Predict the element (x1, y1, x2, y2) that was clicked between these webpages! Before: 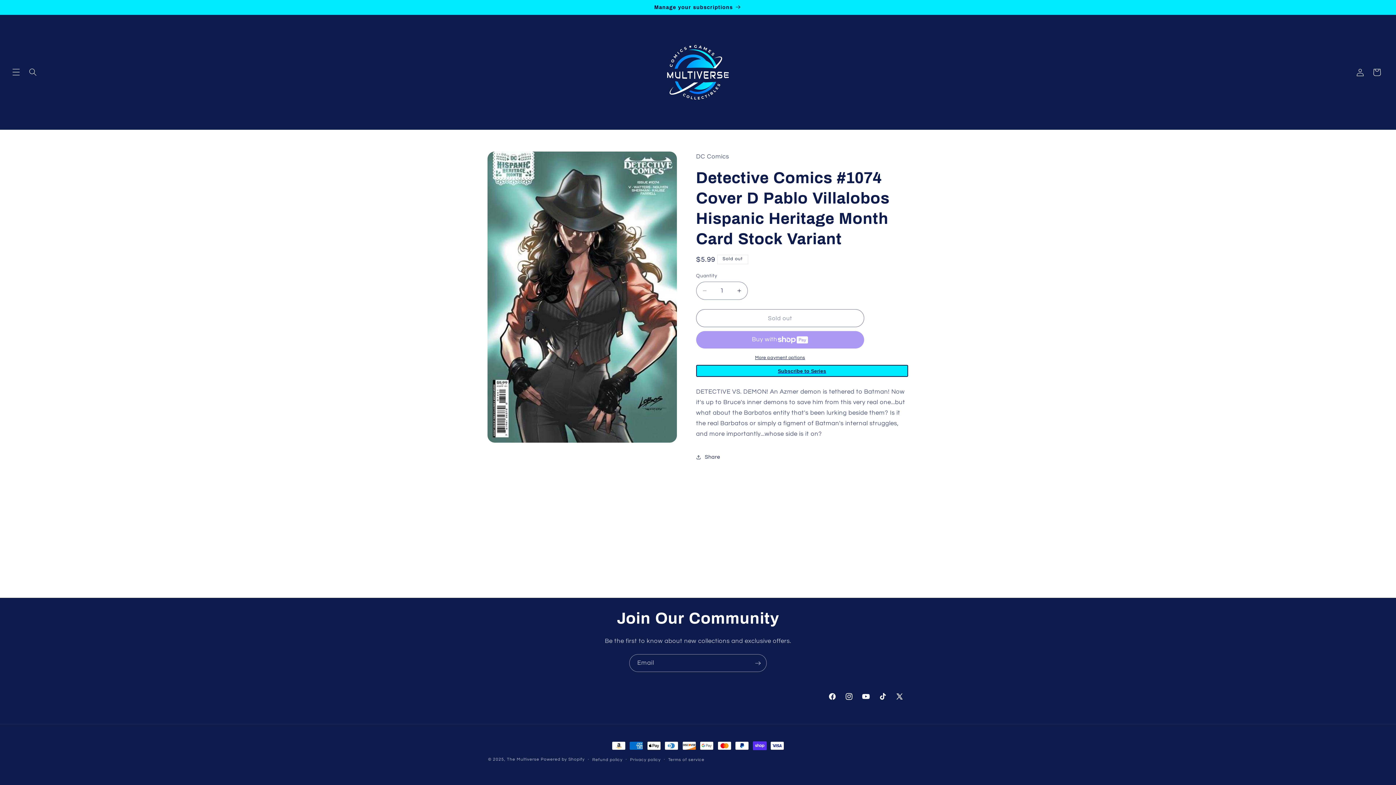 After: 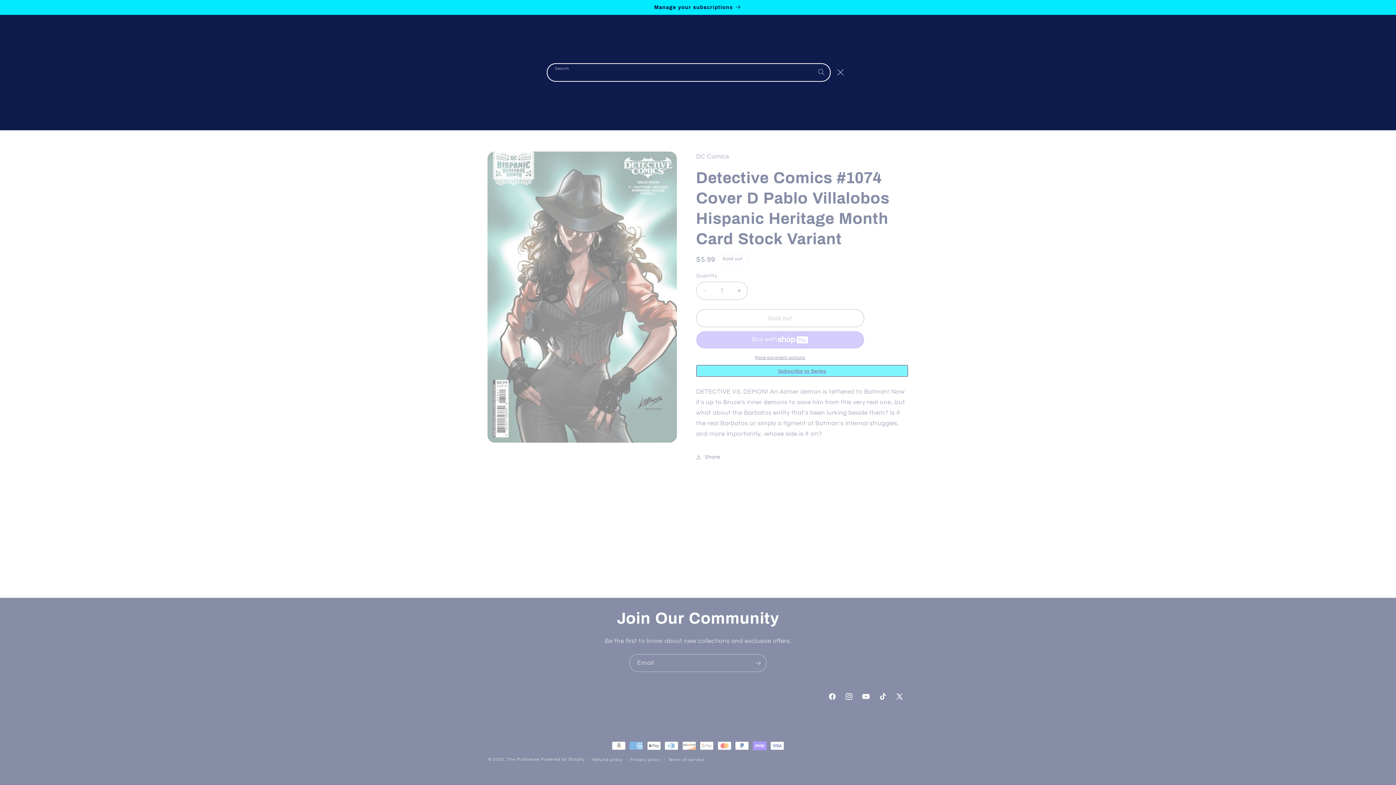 Action: label: Search bbox: (24, 63, 41, 80)